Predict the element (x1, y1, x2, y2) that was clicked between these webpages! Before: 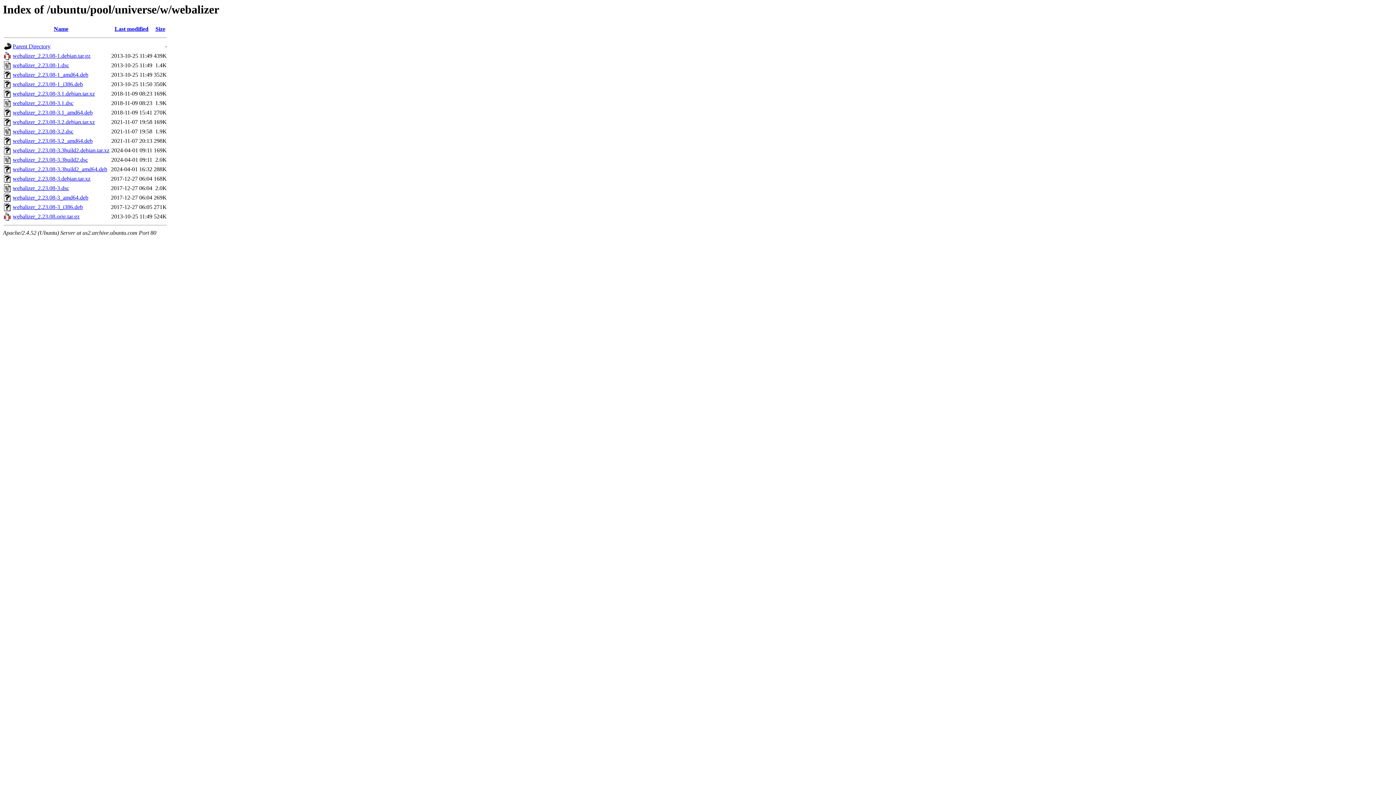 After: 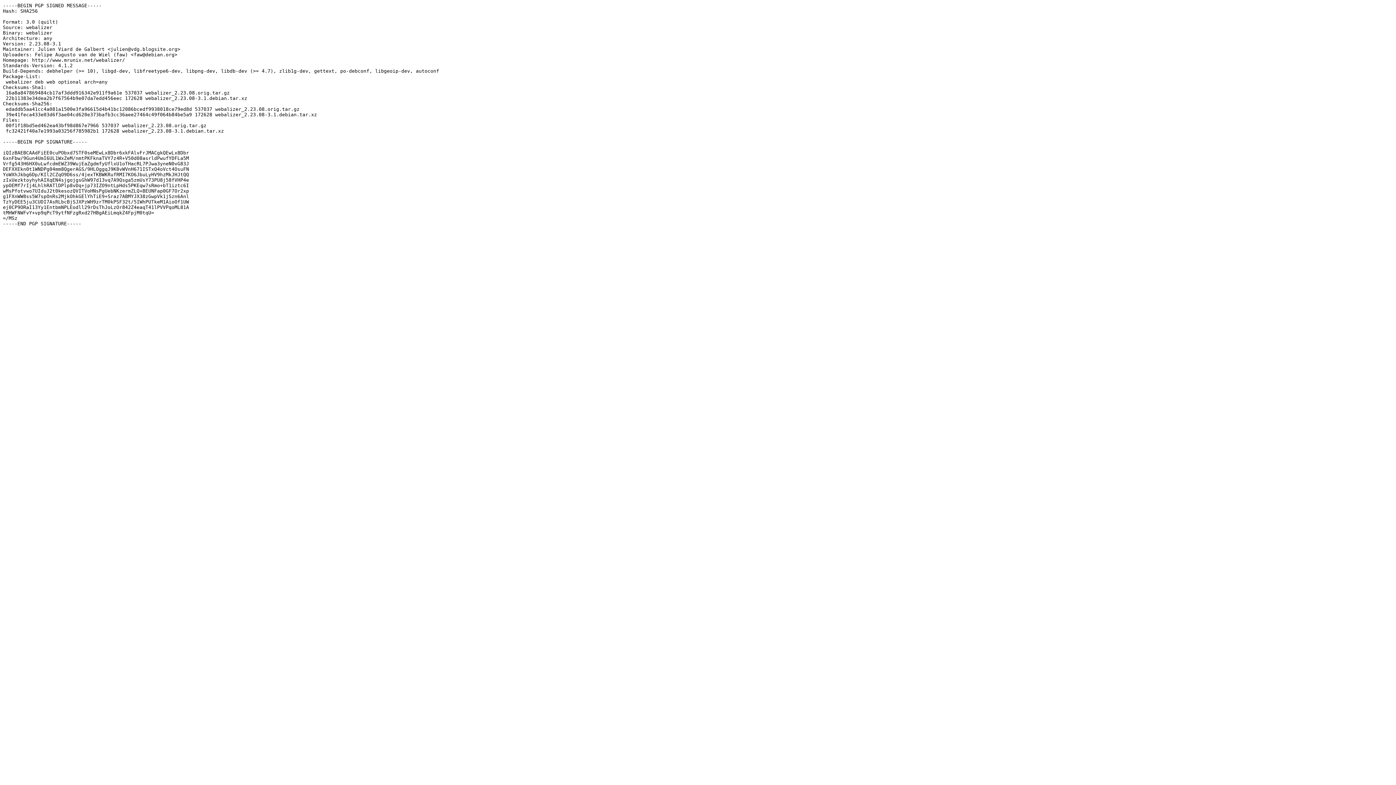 Action: bbox: (12, 100, 73, 106) label: webalizer_2.23.08-3.1.dsc